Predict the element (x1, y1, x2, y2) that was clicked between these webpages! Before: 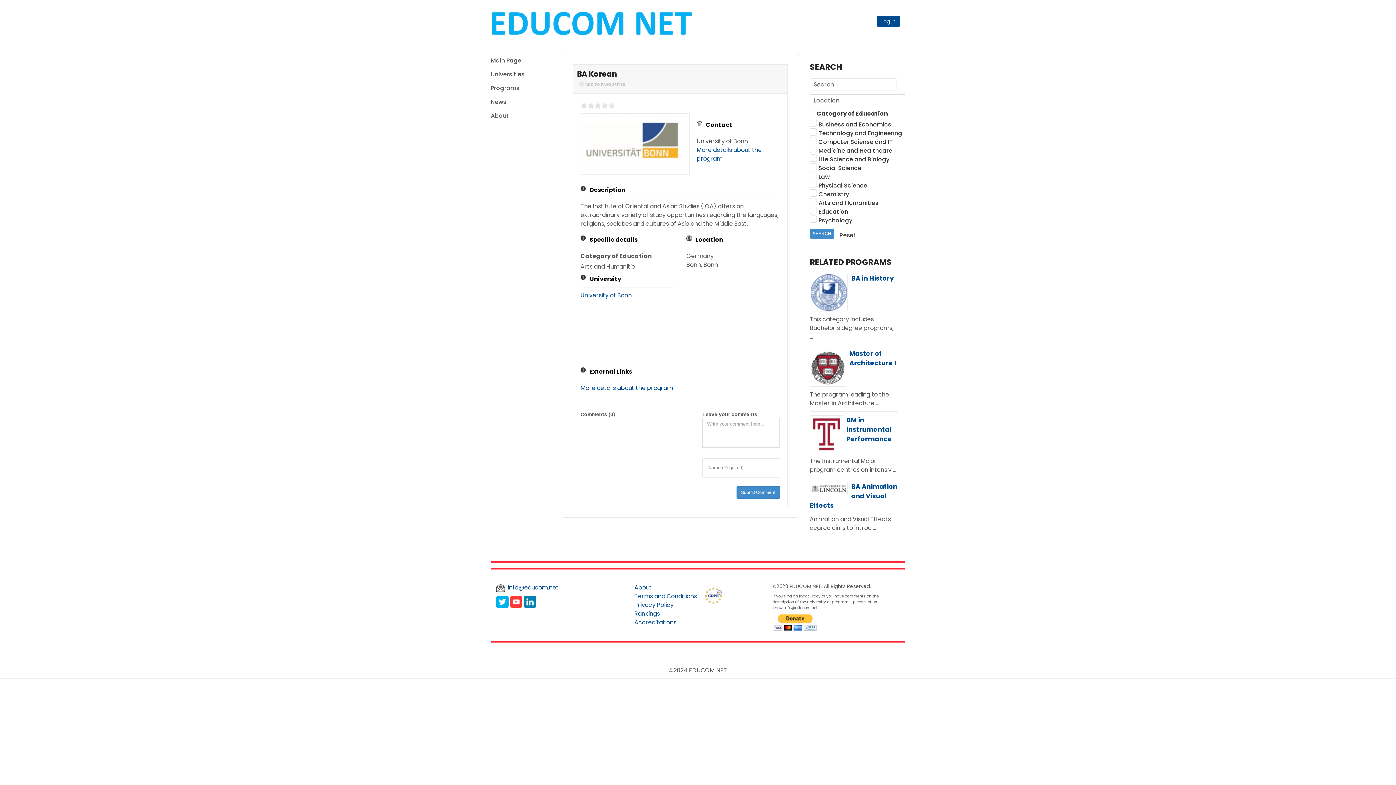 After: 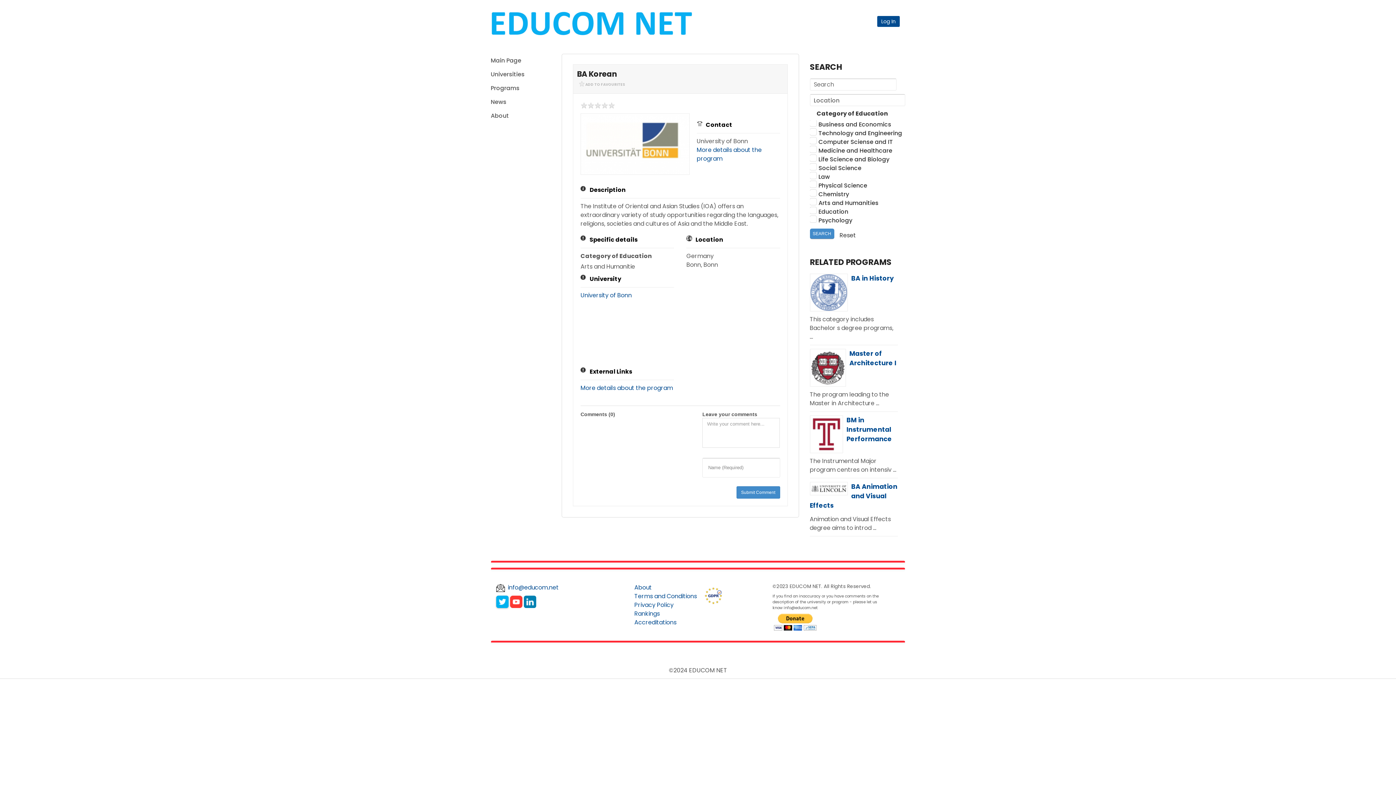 Action: bbox: (498, 597, 506, 606)